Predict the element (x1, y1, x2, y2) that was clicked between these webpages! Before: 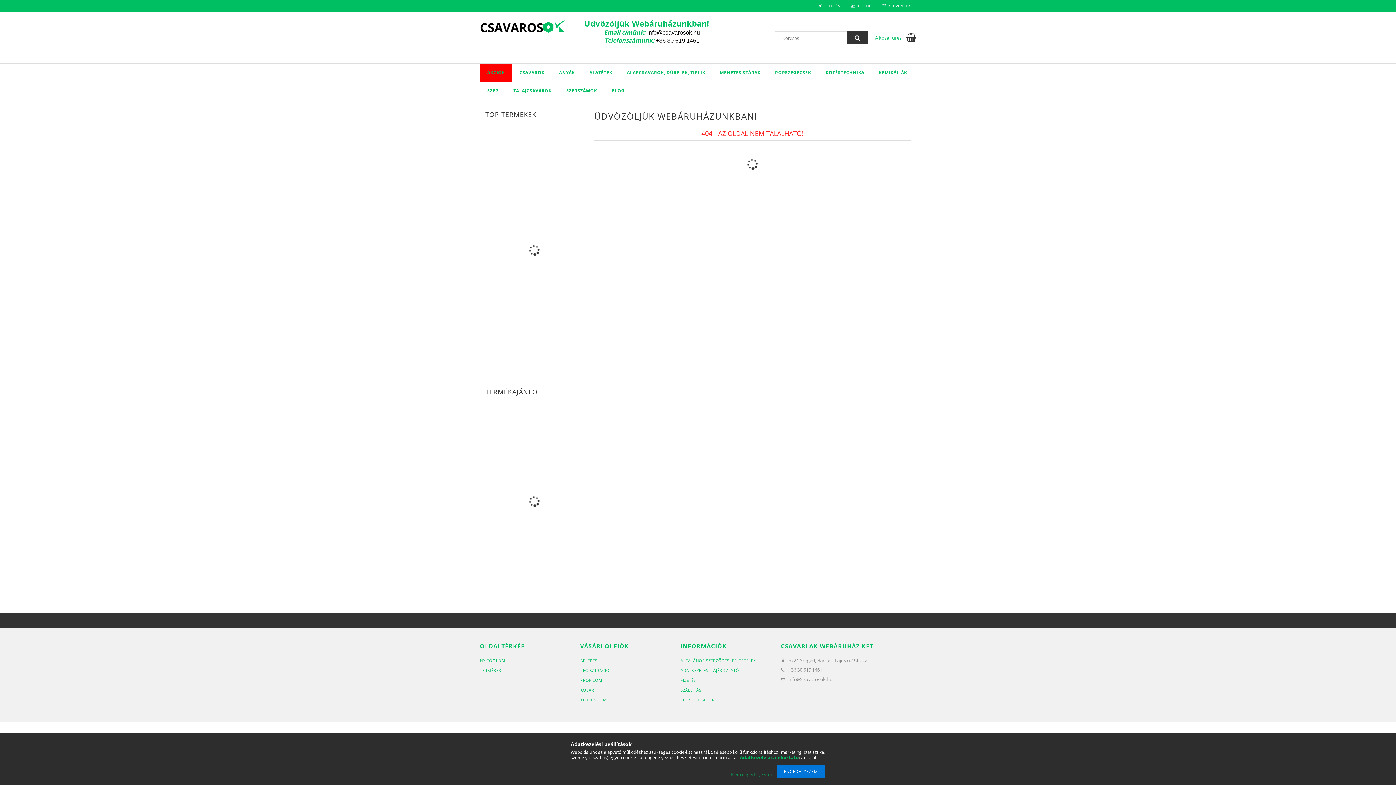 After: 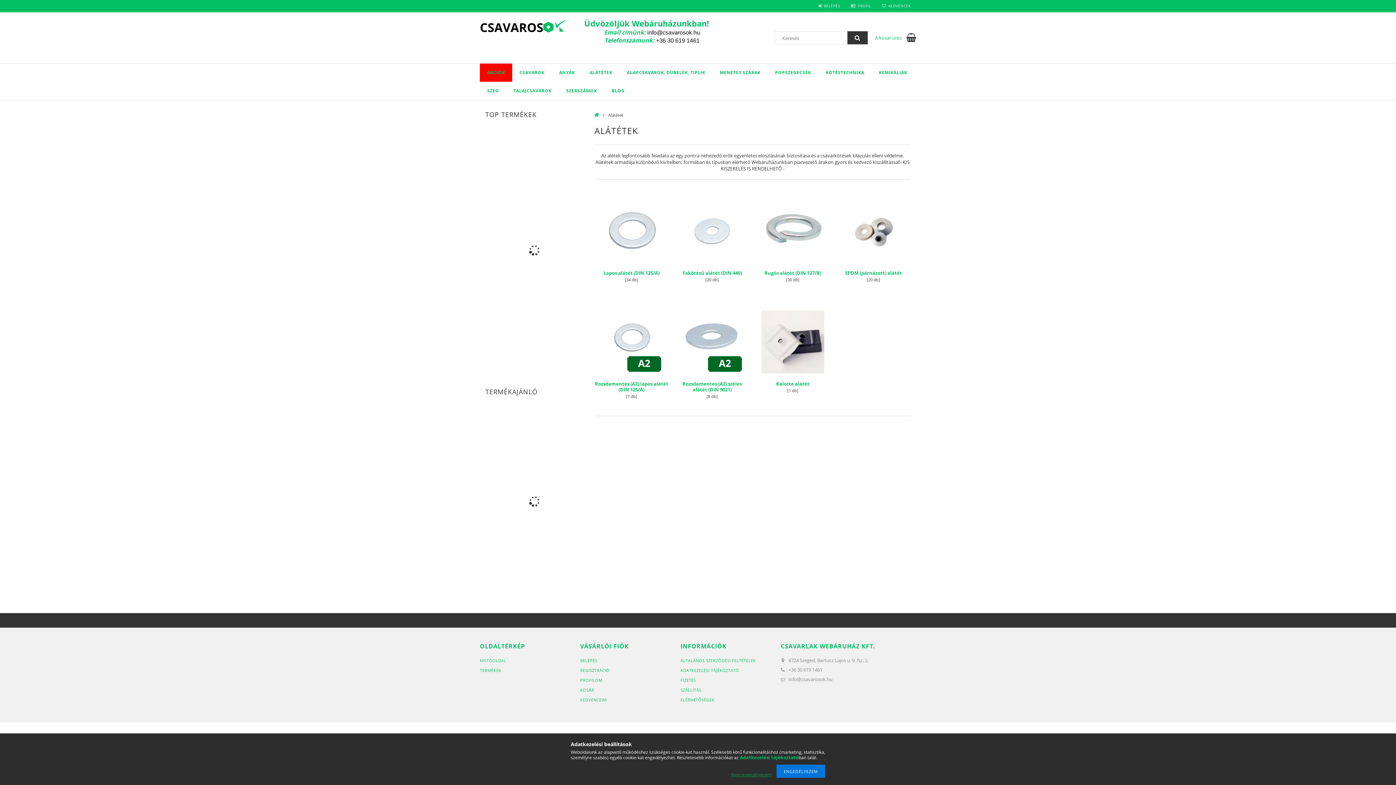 Action: label: ALÁTÉTEK bbox: (582, 63, 619, 81)